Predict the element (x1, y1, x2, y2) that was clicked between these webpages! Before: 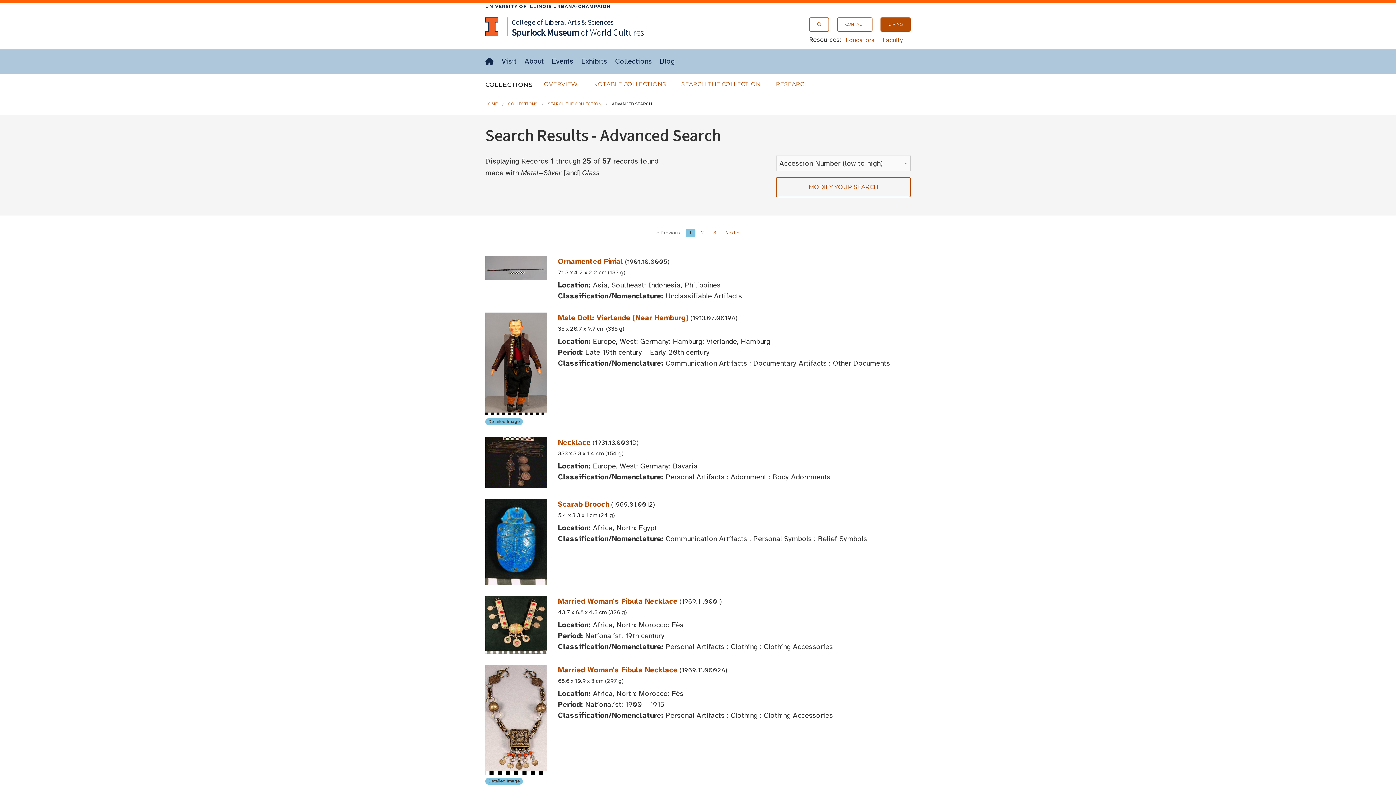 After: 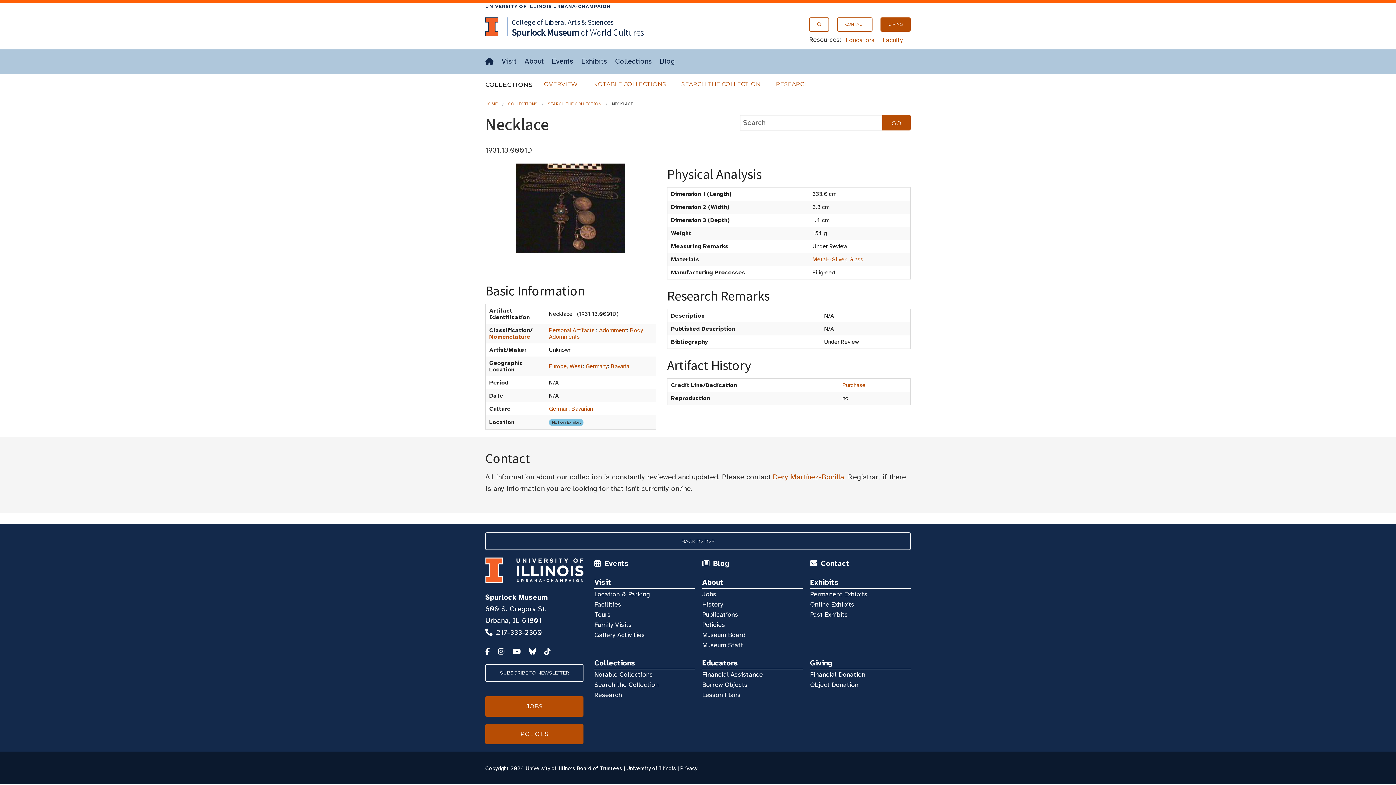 Action: bbox: (558, 438, 590, 447) label: Necklace
1931.13.0001D